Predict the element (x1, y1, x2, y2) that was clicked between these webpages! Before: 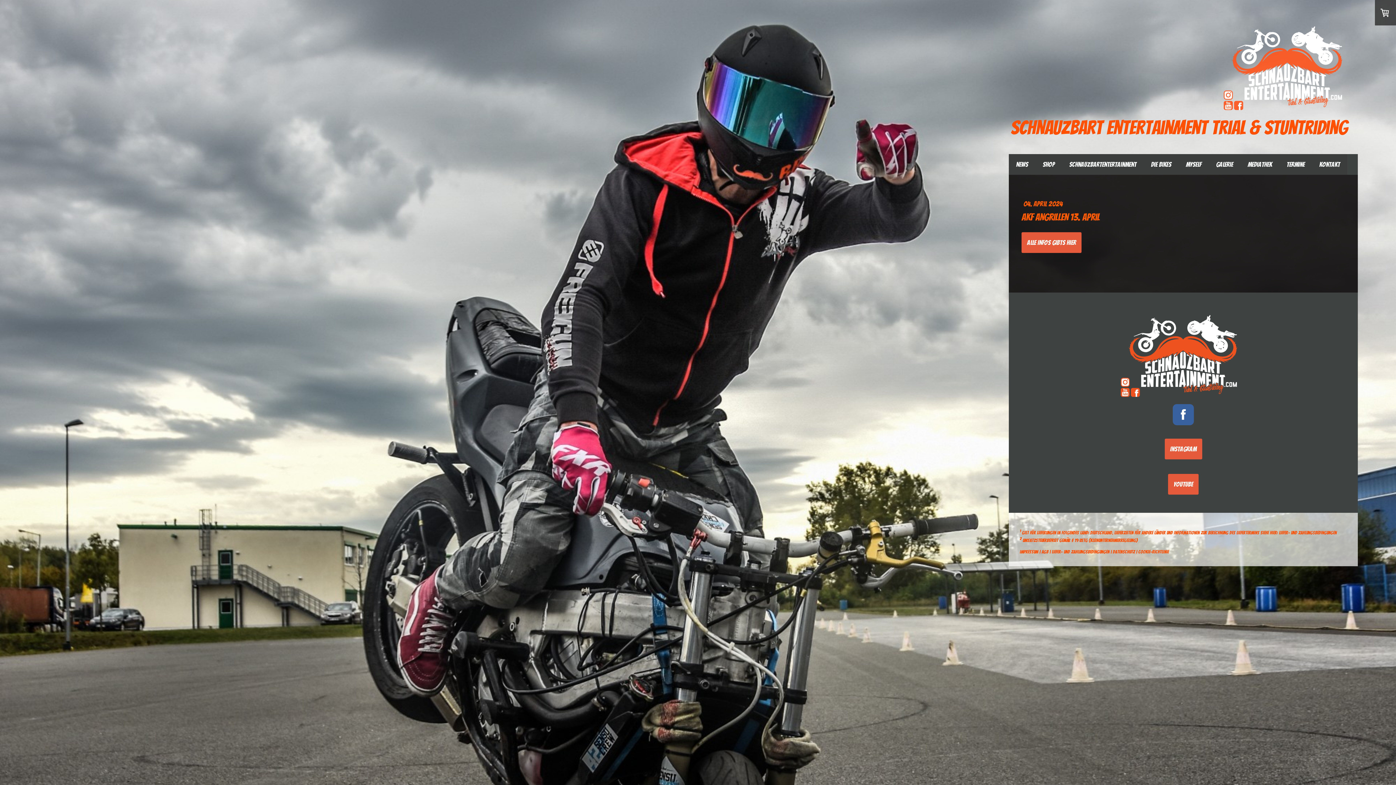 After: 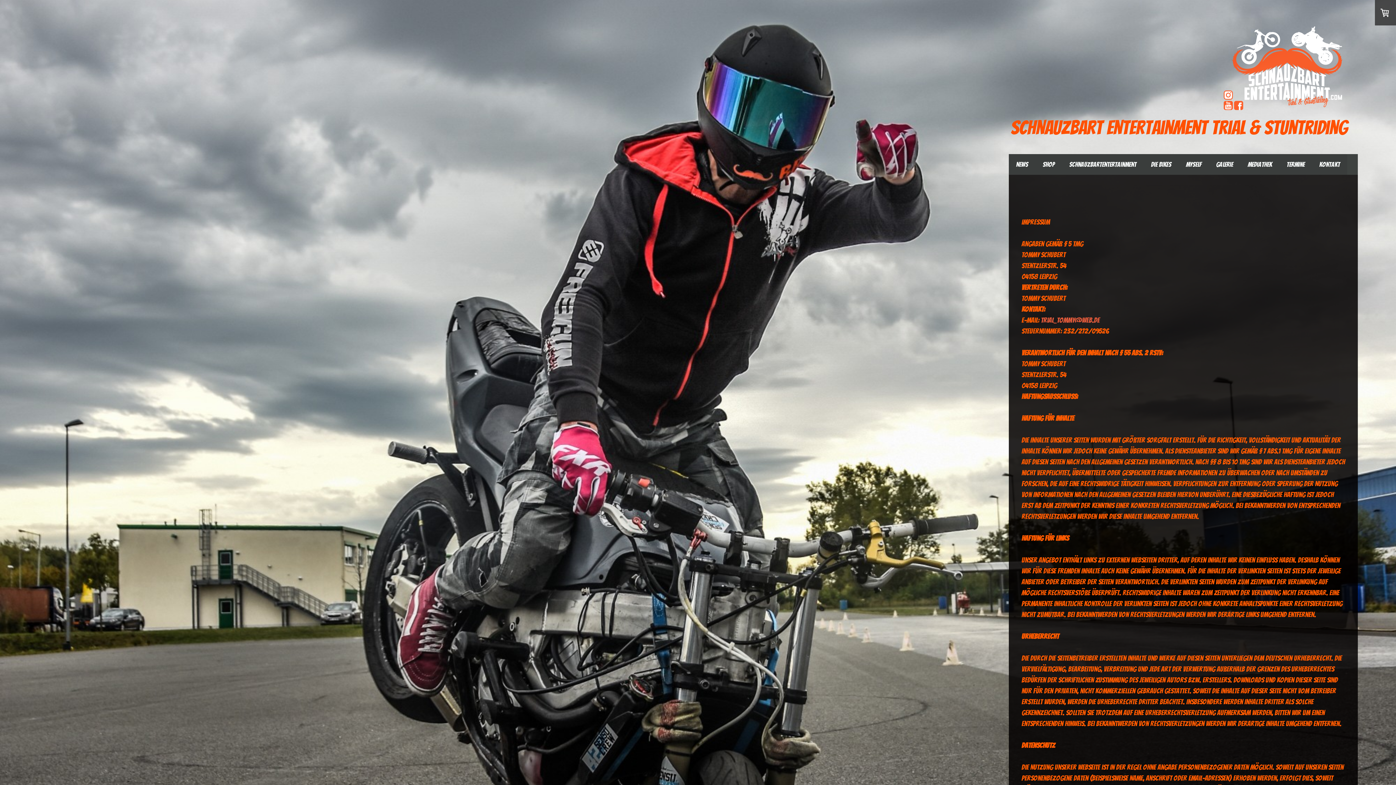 Action: bbox: (1020, 549, 1038, 554) label: Impressum